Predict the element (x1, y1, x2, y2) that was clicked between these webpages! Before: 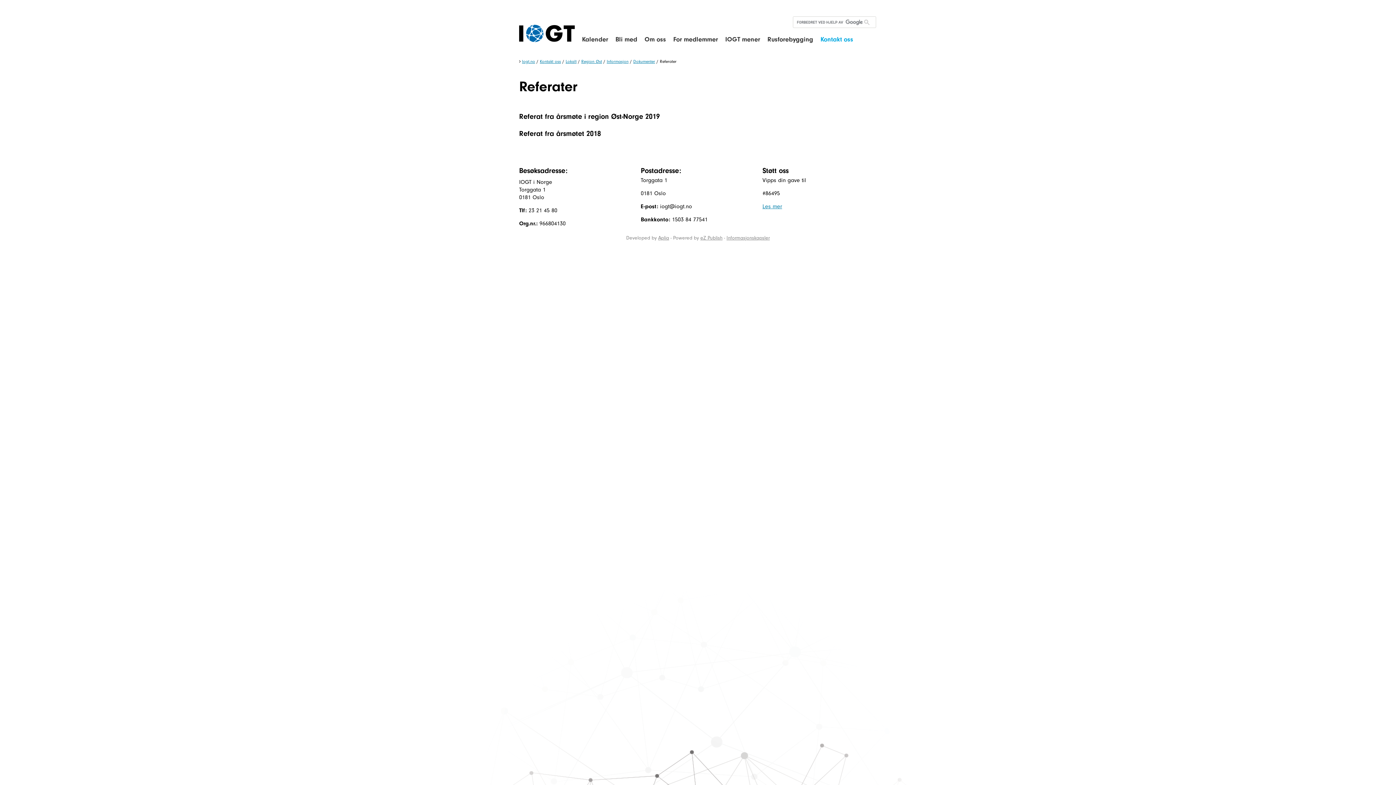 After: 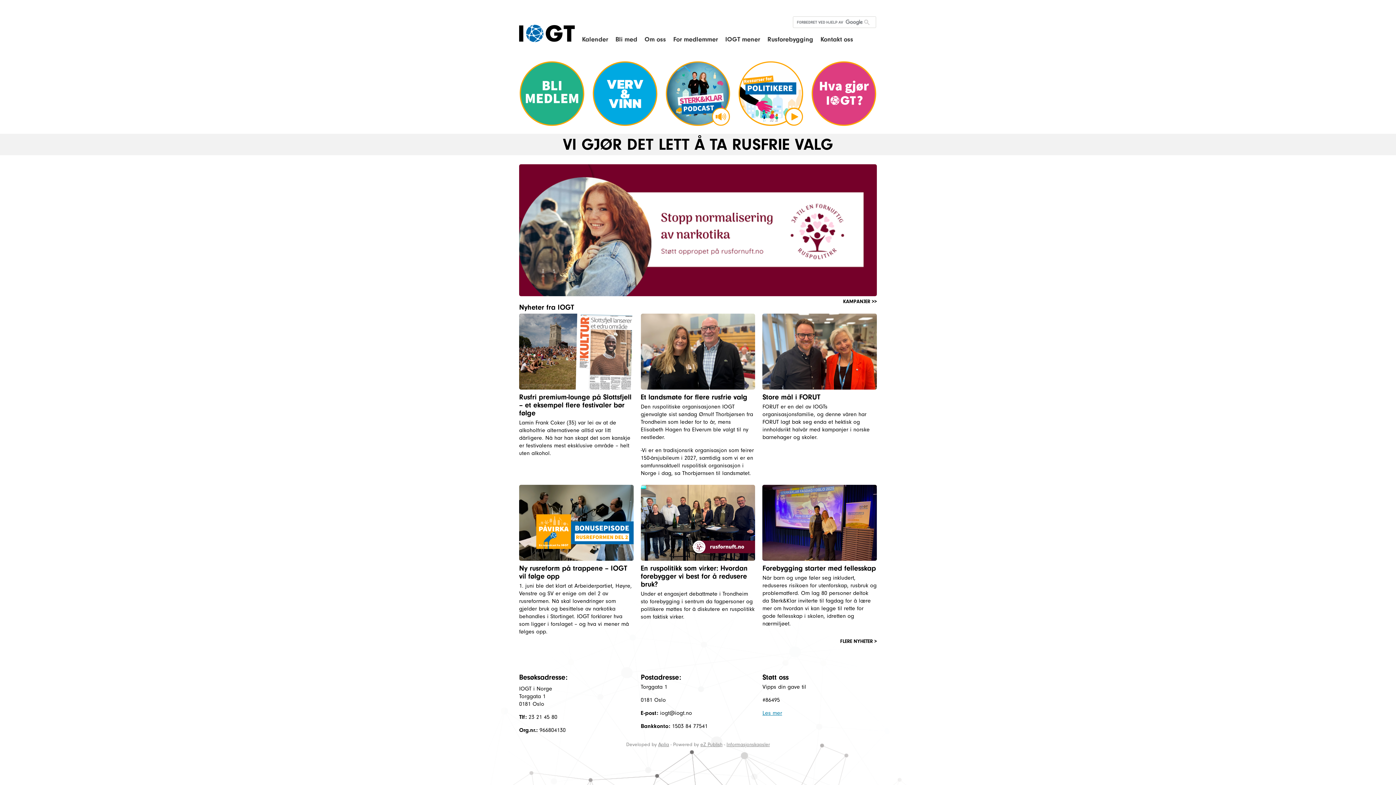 Action: bbox: (522, 58, 535, 64) label: Iogt.no